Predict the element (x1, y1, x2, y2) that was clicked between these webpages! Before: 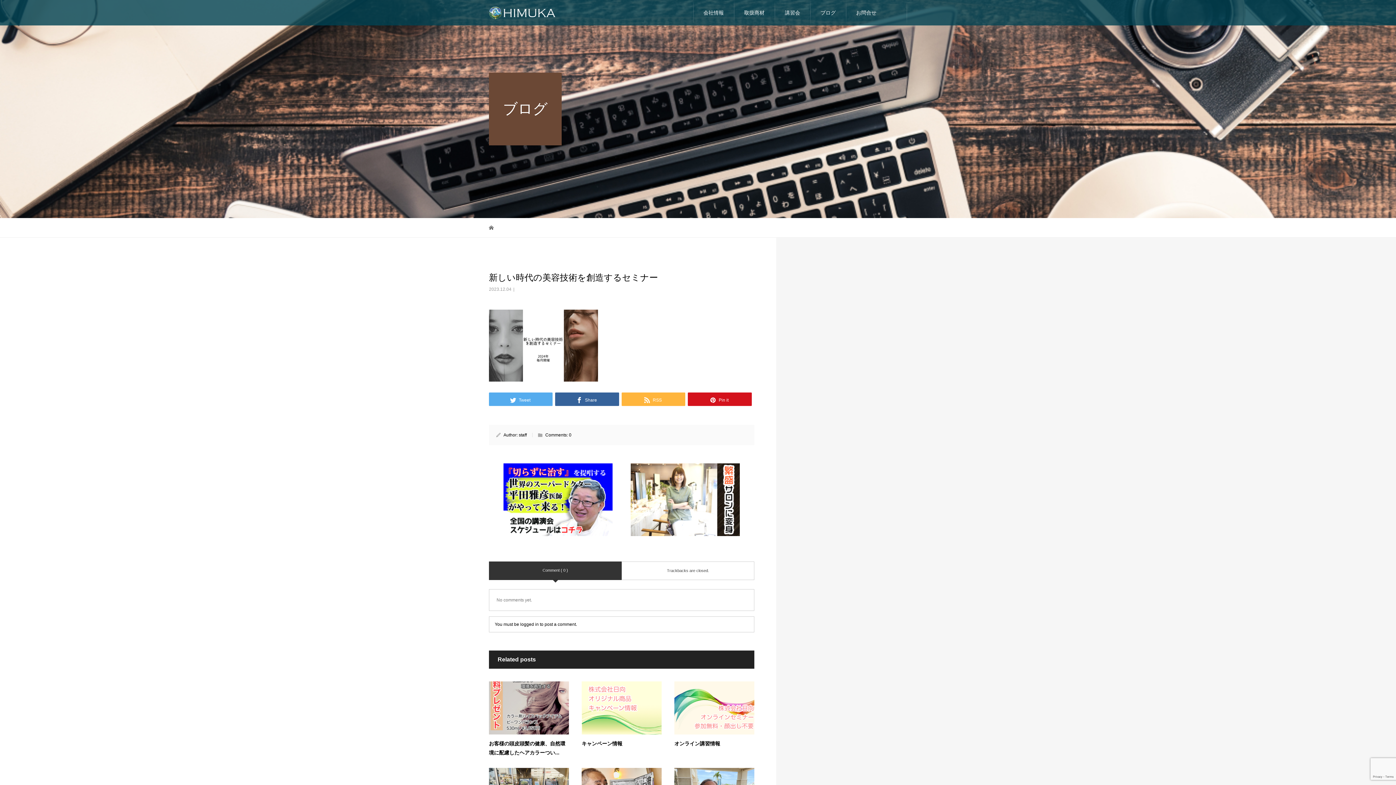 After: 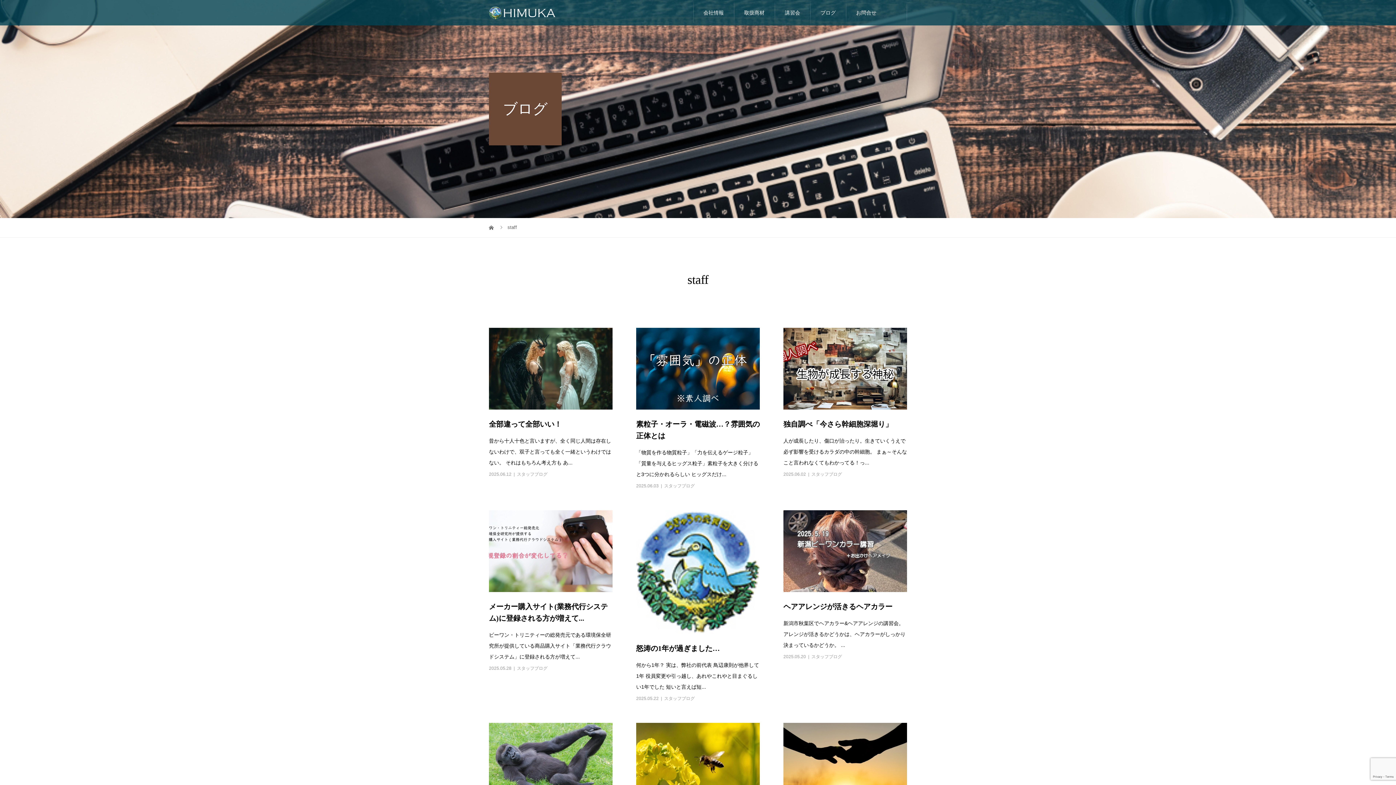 Action: label: staff bbox: (518, 432, 526, 437)